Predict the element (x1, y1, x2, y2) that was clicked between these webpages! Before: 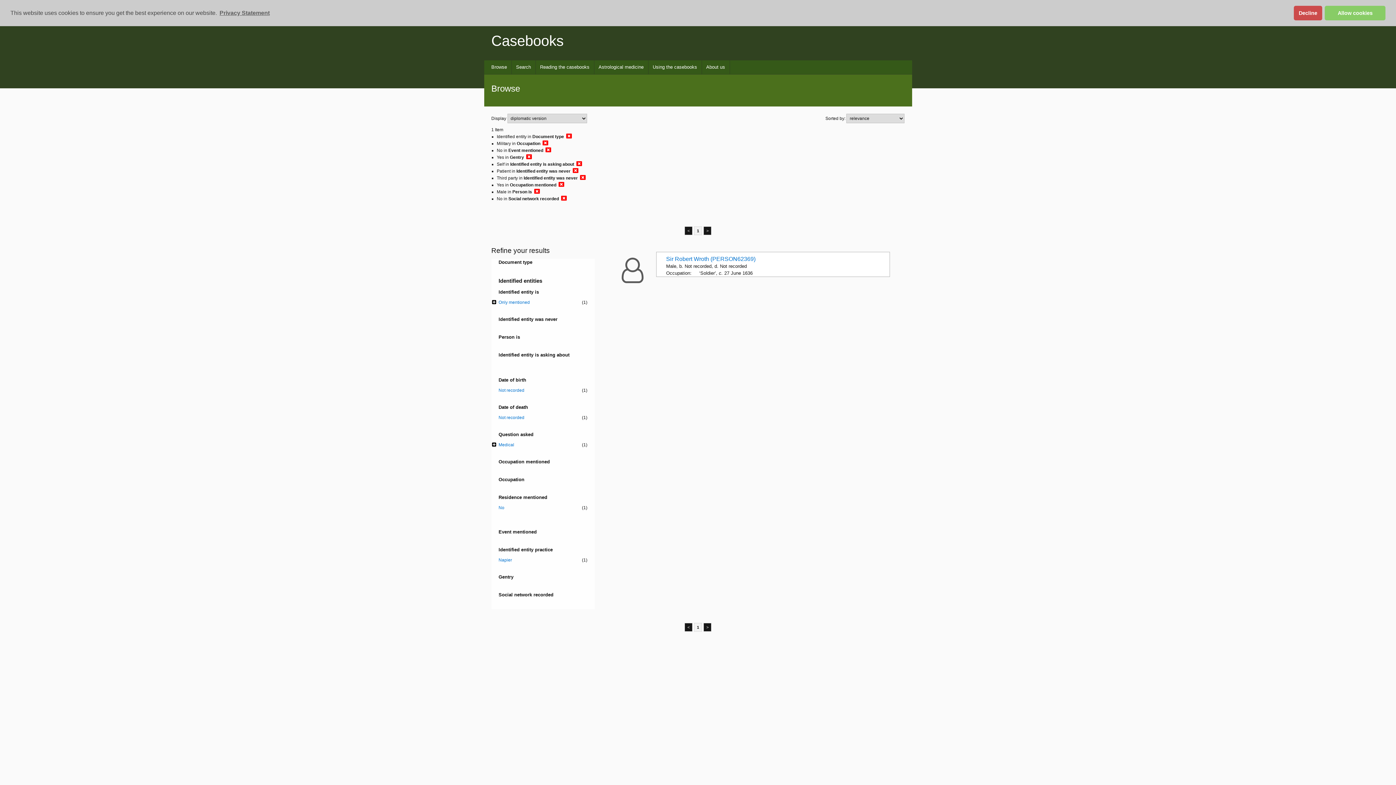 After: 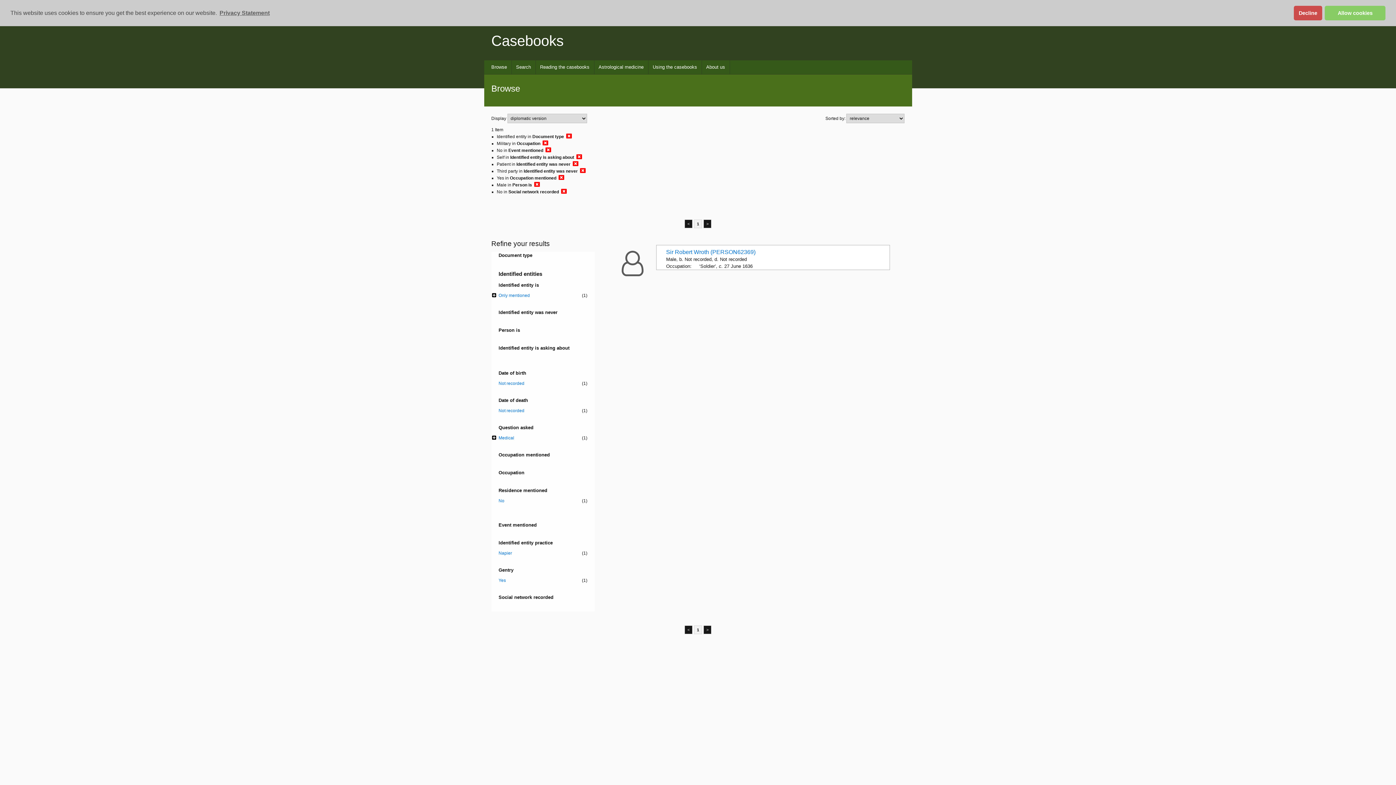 Action: bbox: (526, 153, 532, 159)